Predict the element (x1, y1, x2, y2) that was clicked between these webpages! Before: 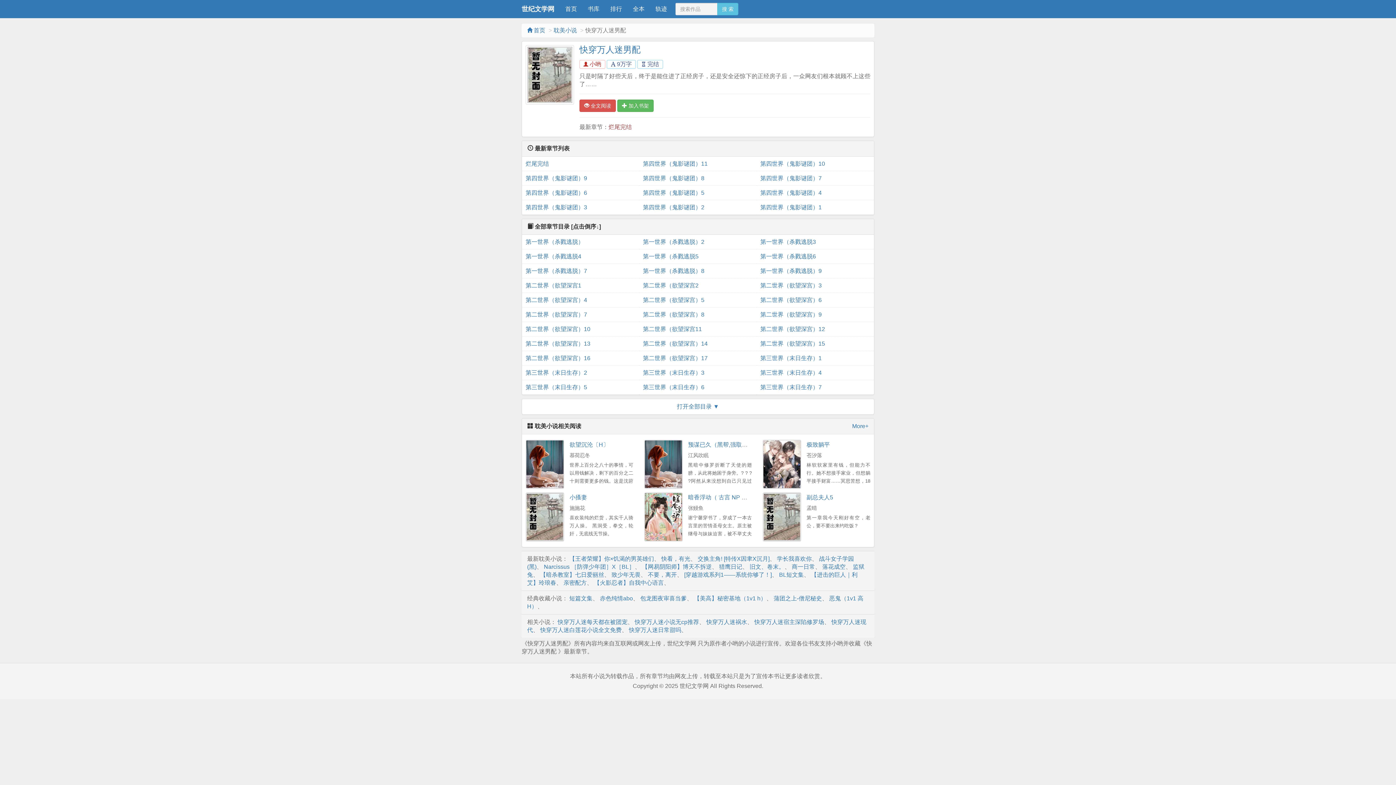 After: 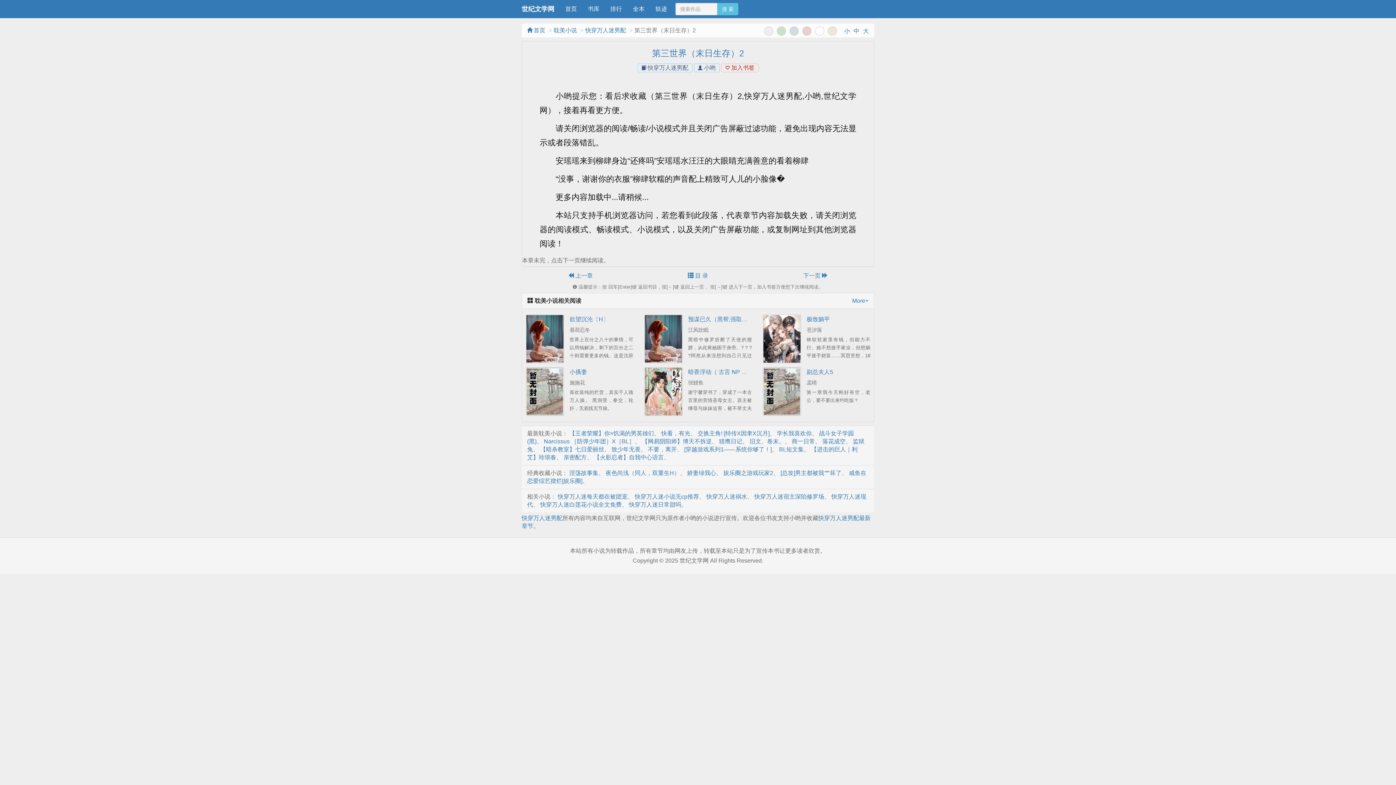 Action: bbox: (525, 365, 635, 380) label: 第三世界（末日生存）2